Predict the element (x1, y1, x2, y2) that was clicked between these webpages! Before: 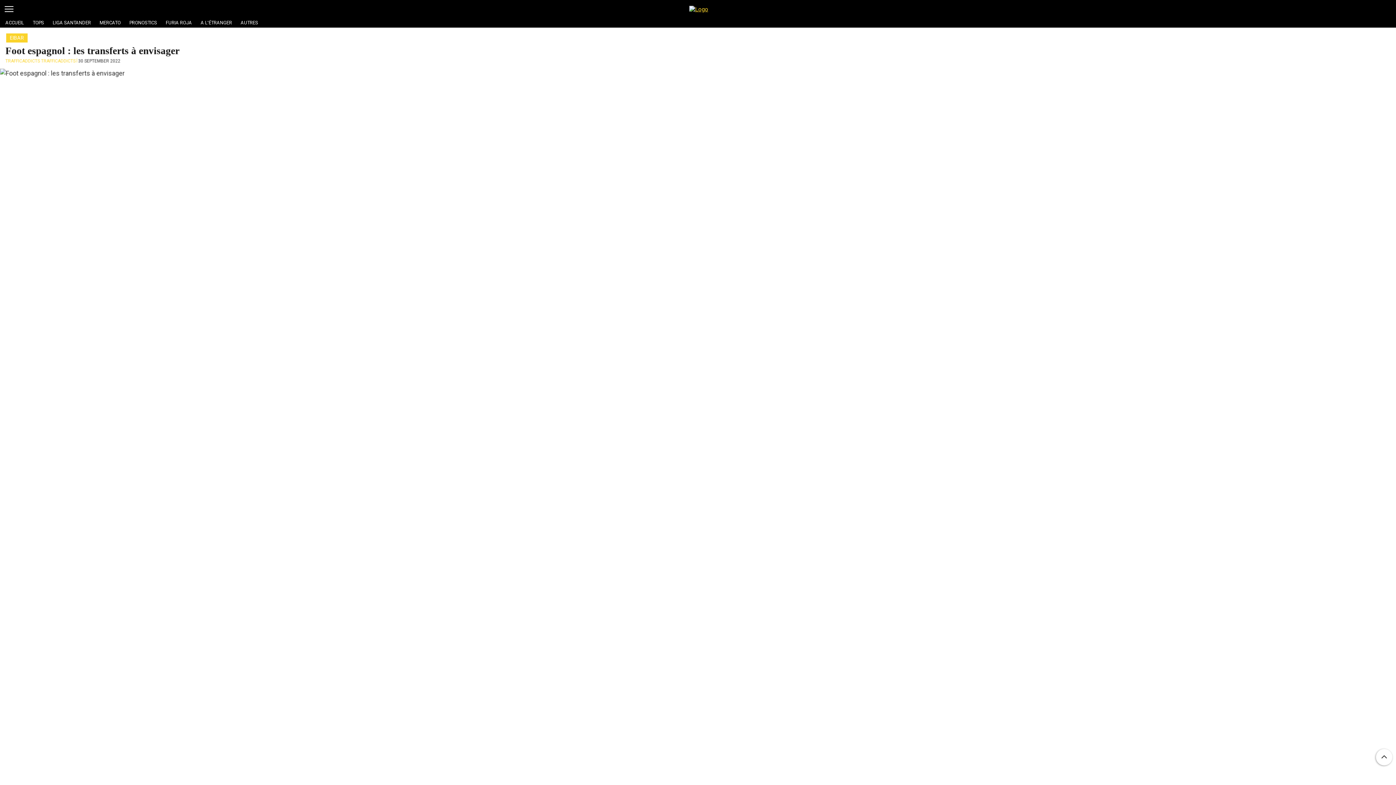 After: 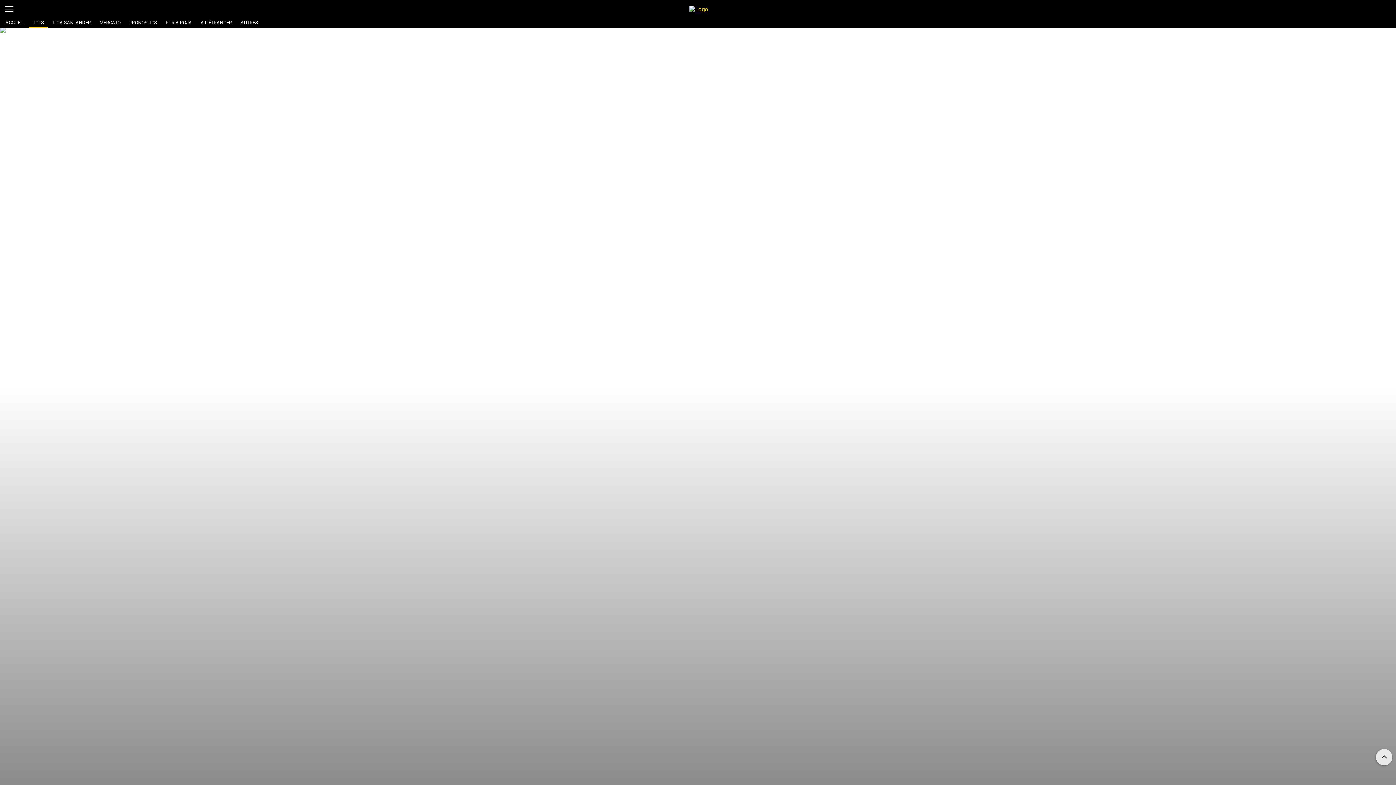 Action: label: TOPS bbox: (32, 20, 44, 25)